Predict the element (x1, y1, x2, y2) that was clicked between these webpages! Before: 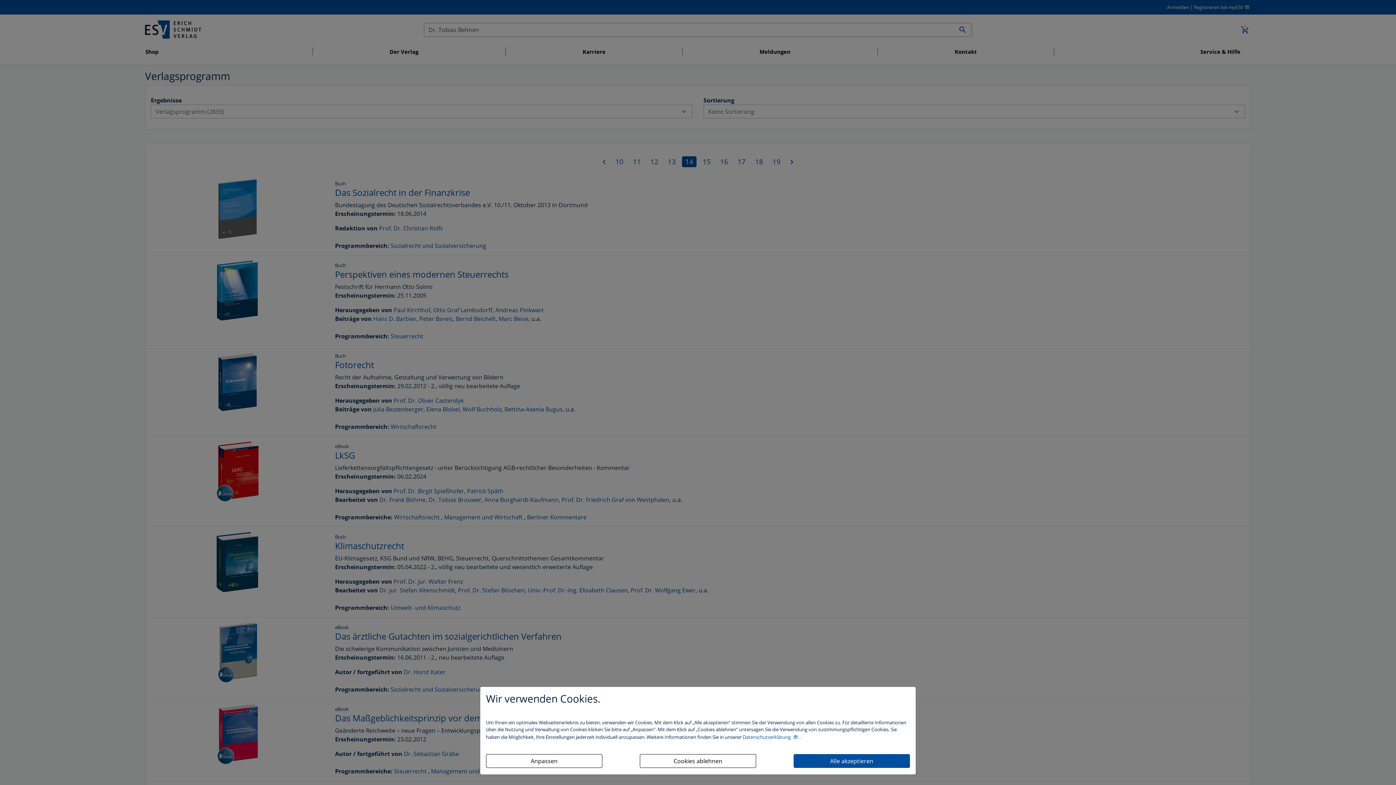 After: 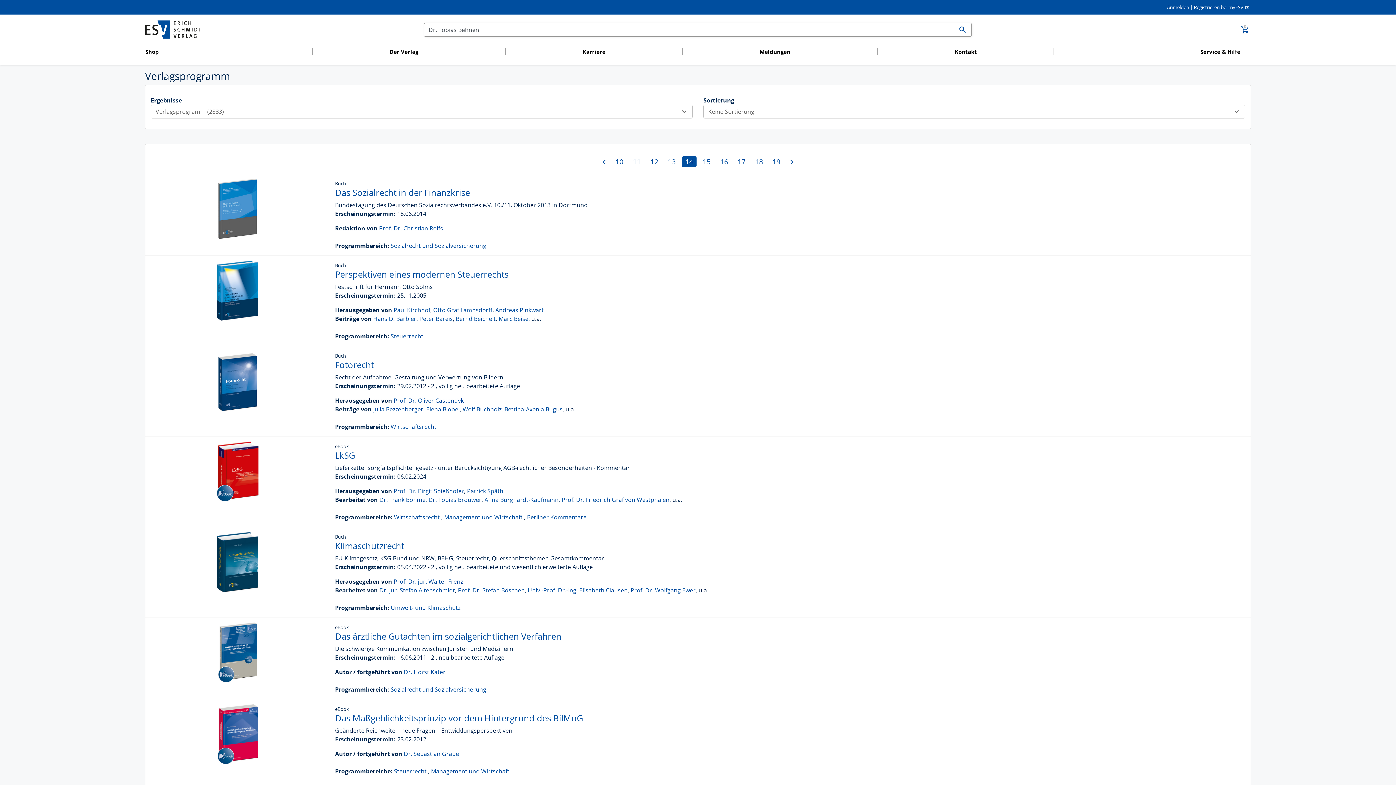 Action: bbox: (640, 754, 756, 768) label: Cookies ablehnen